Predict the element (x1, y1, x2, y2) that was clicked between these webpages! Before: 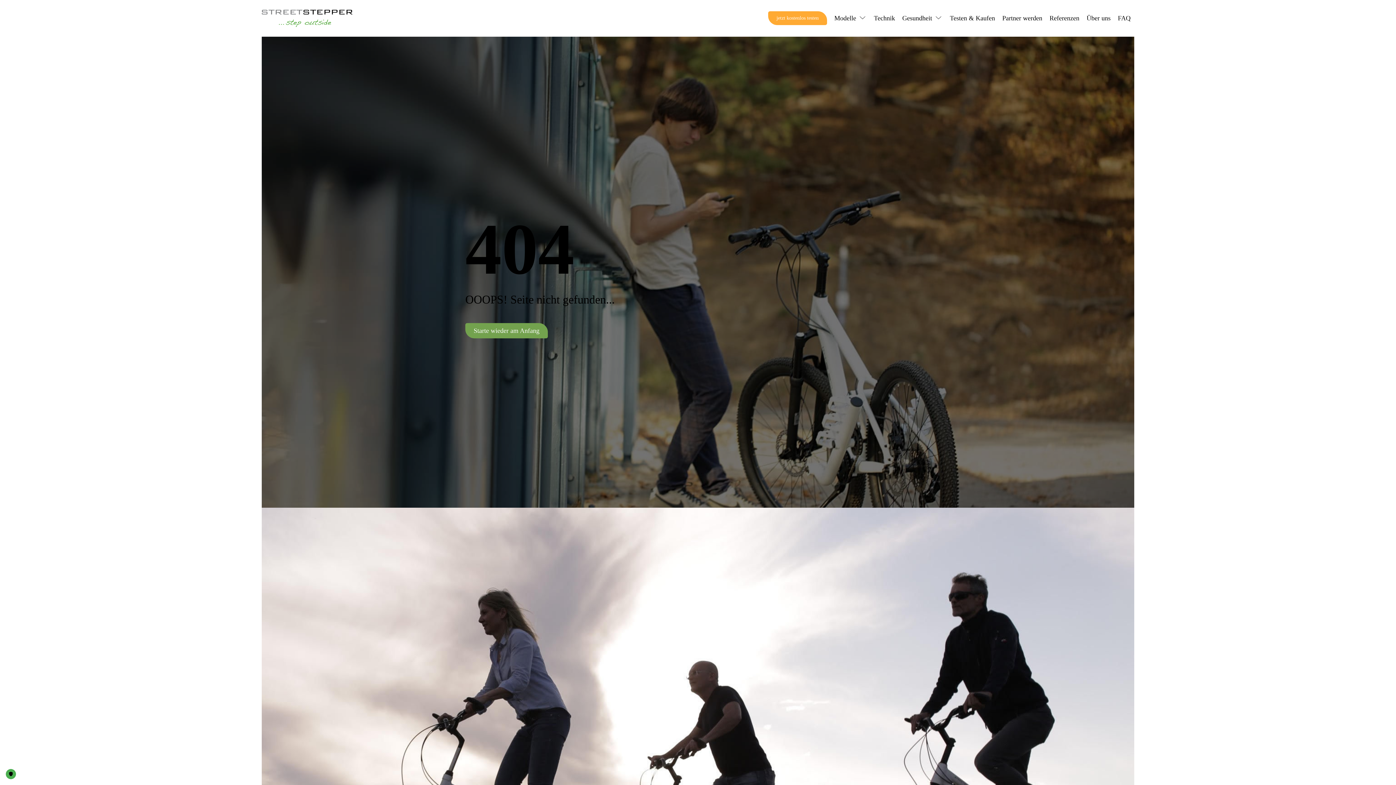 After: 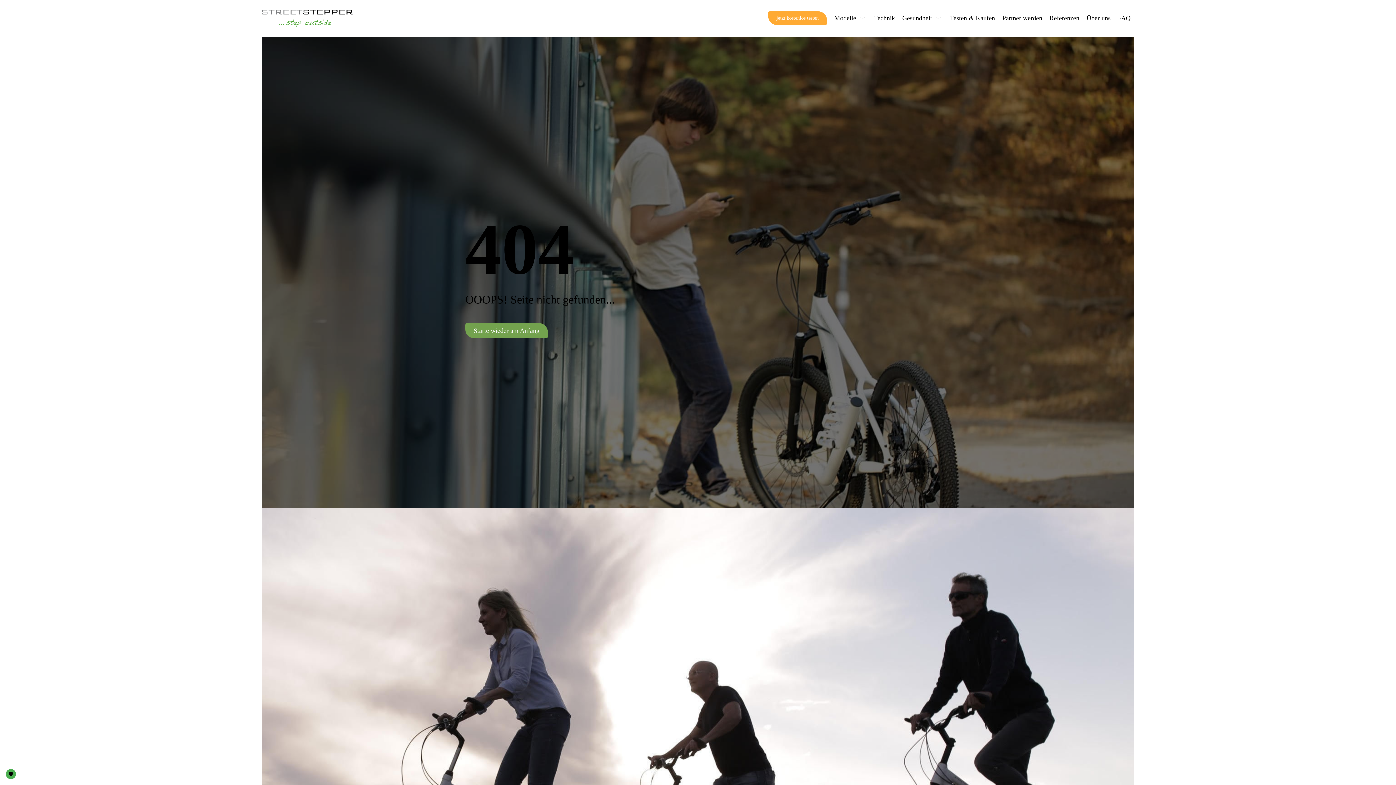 Action: label: Gesundheit sub-menu bbox: (936, 11, 944, 25)